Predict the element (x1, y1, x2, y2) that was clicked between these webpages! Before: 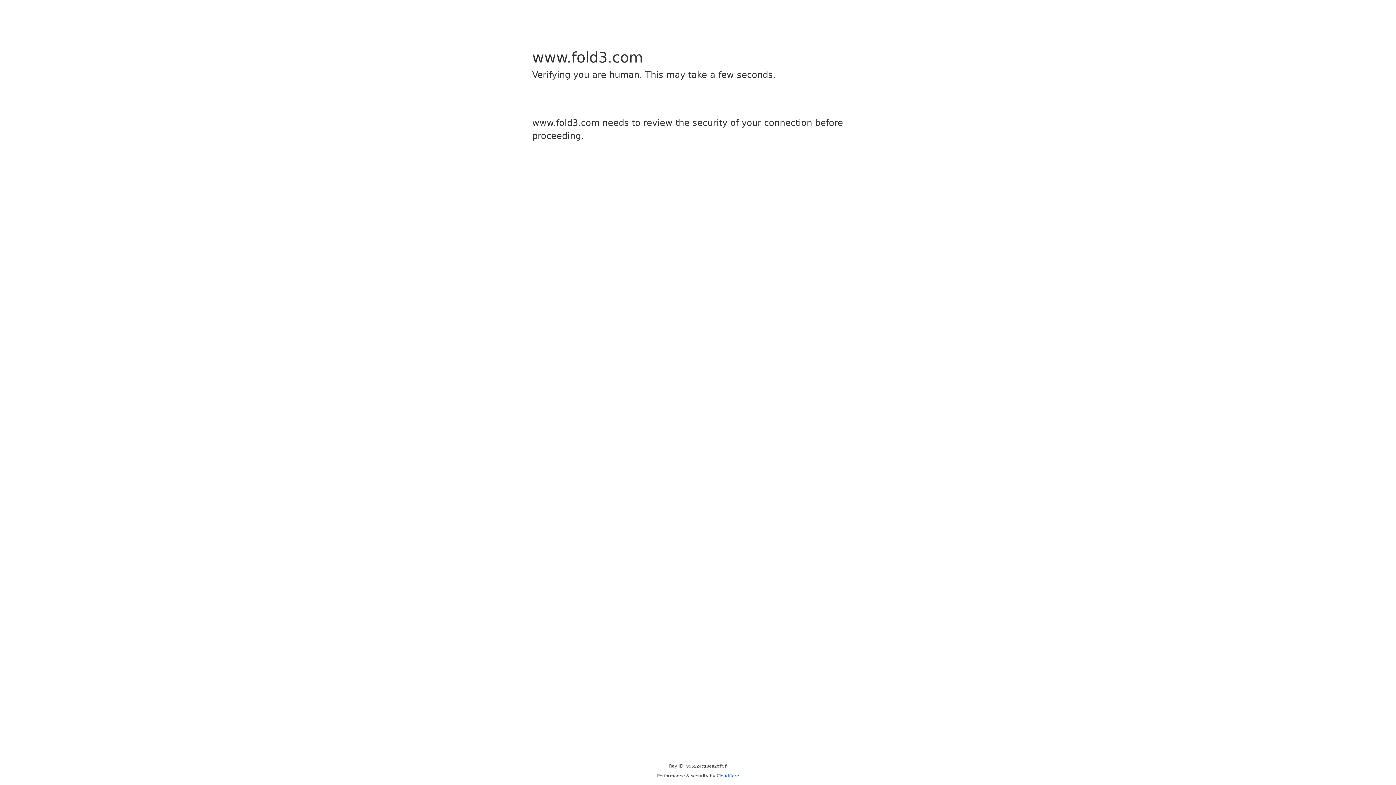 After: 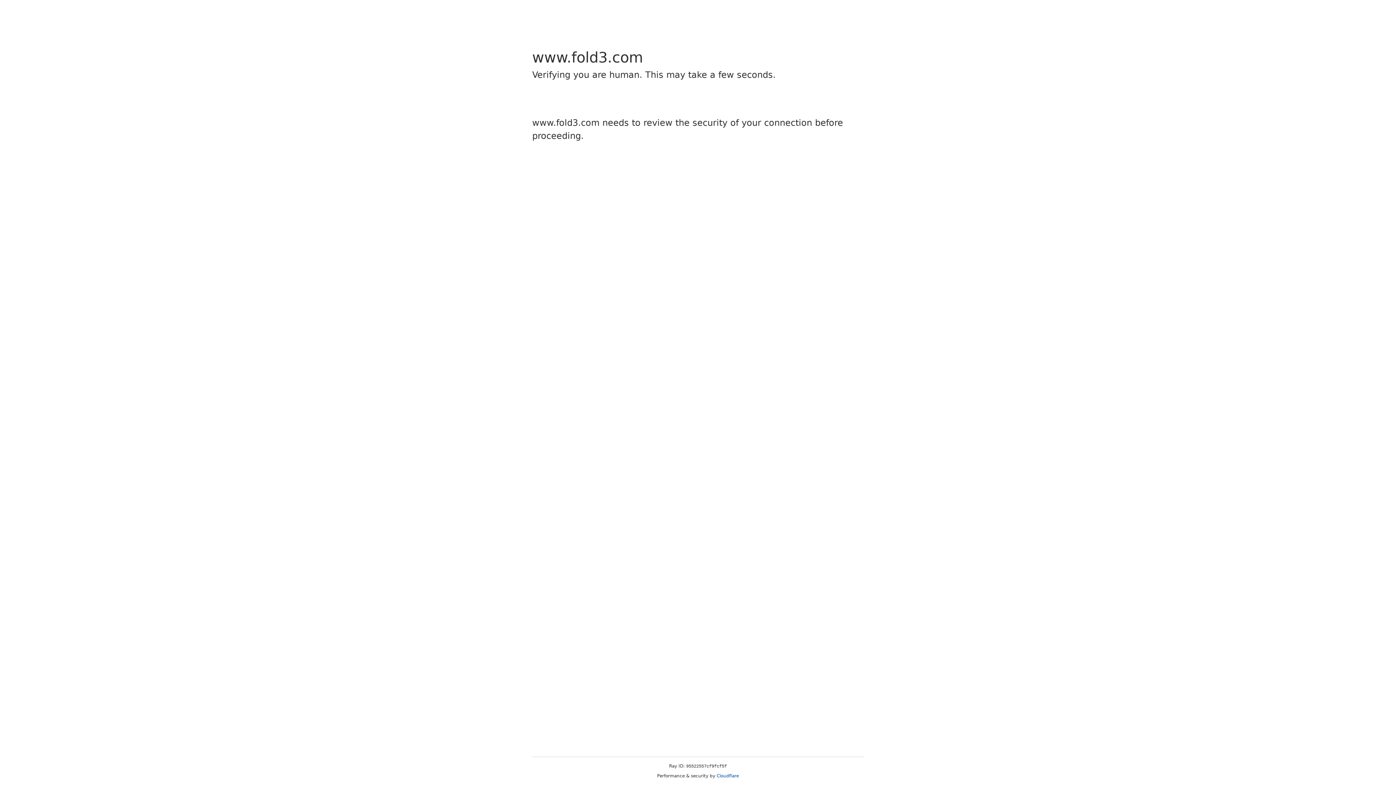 Action: label: Cloudflare bbox: (716, 773, 739, 778)